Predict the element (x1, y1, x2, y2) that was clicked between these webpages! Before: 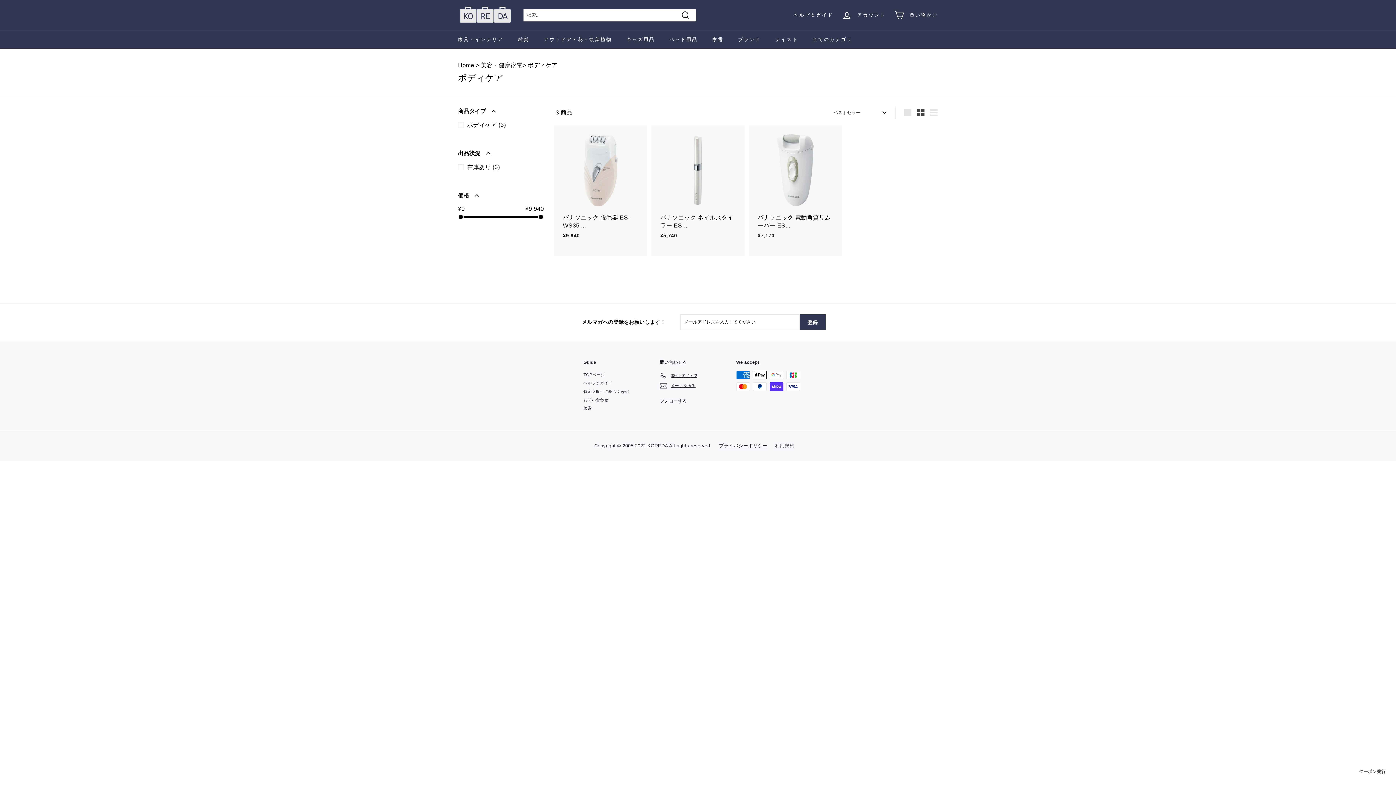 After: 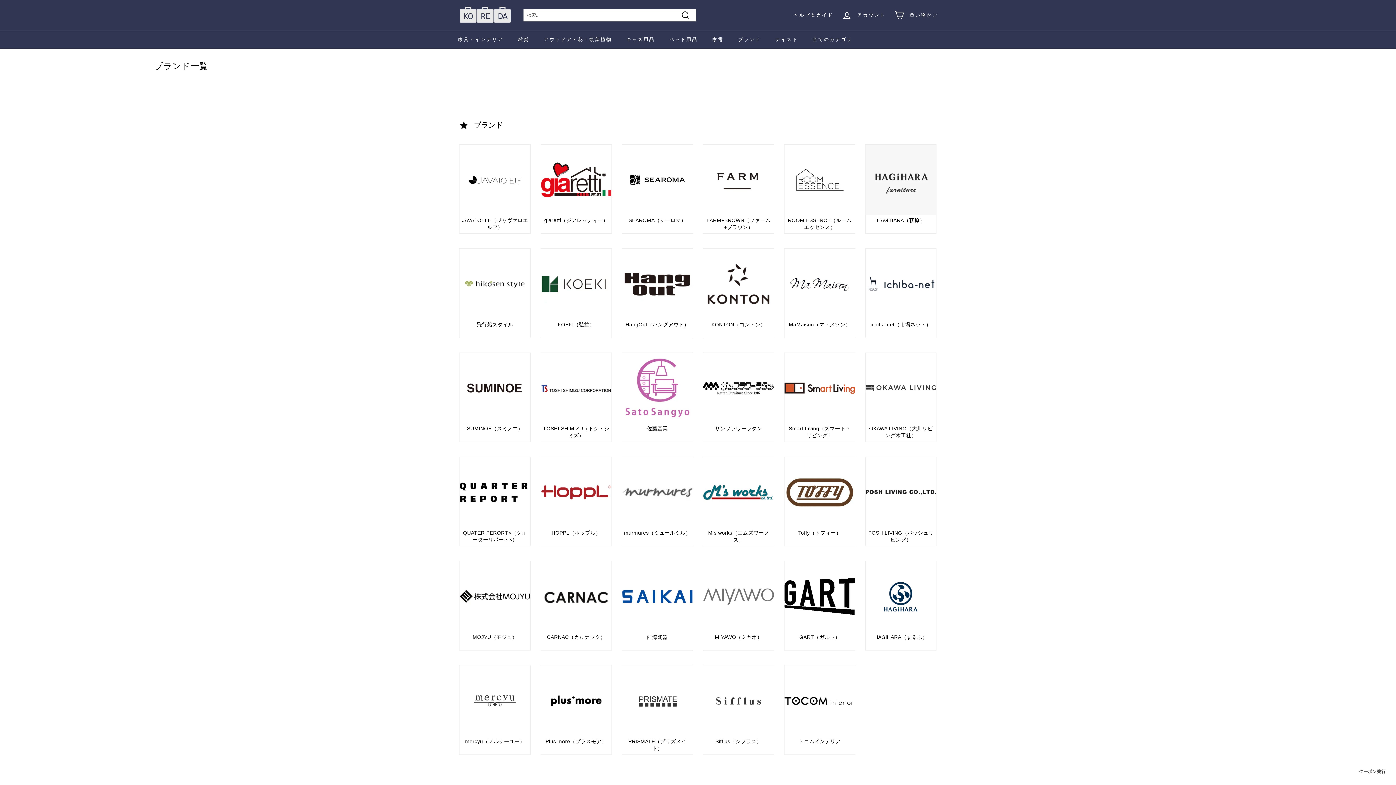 Action: bbox: (731, 30, 768, 48) label: ブランド